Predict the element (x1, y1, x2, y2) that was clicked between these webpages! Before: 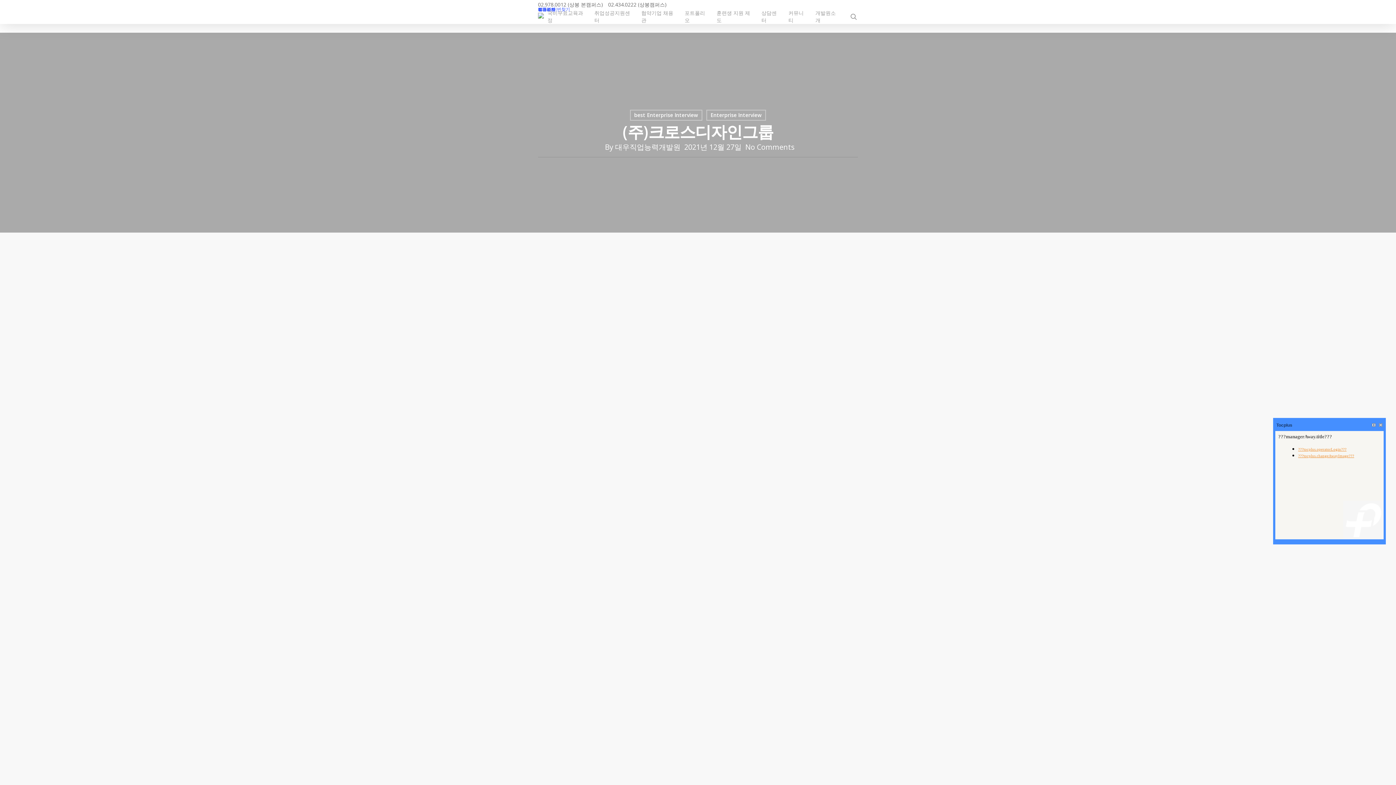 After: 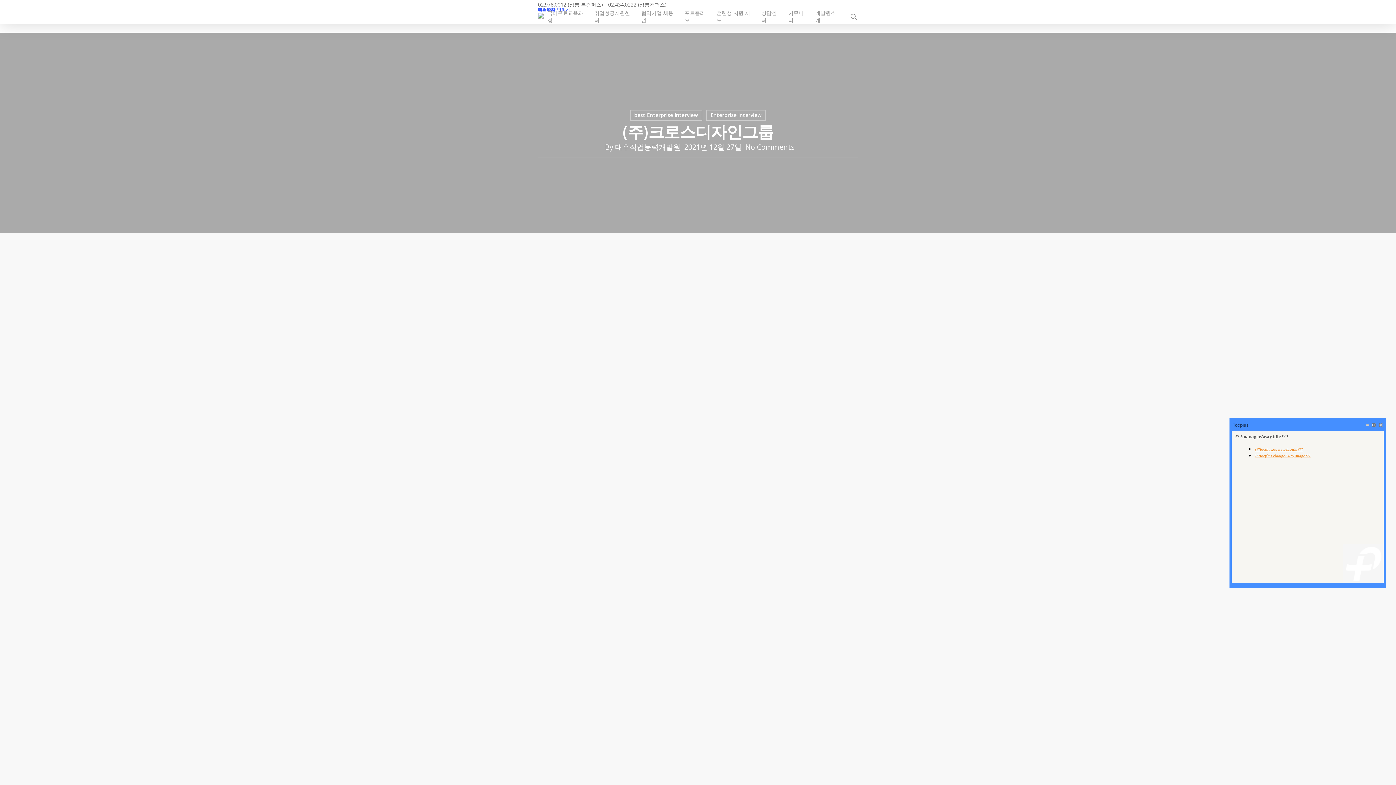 Action: bbox: (1371, 421, 1377, 428)